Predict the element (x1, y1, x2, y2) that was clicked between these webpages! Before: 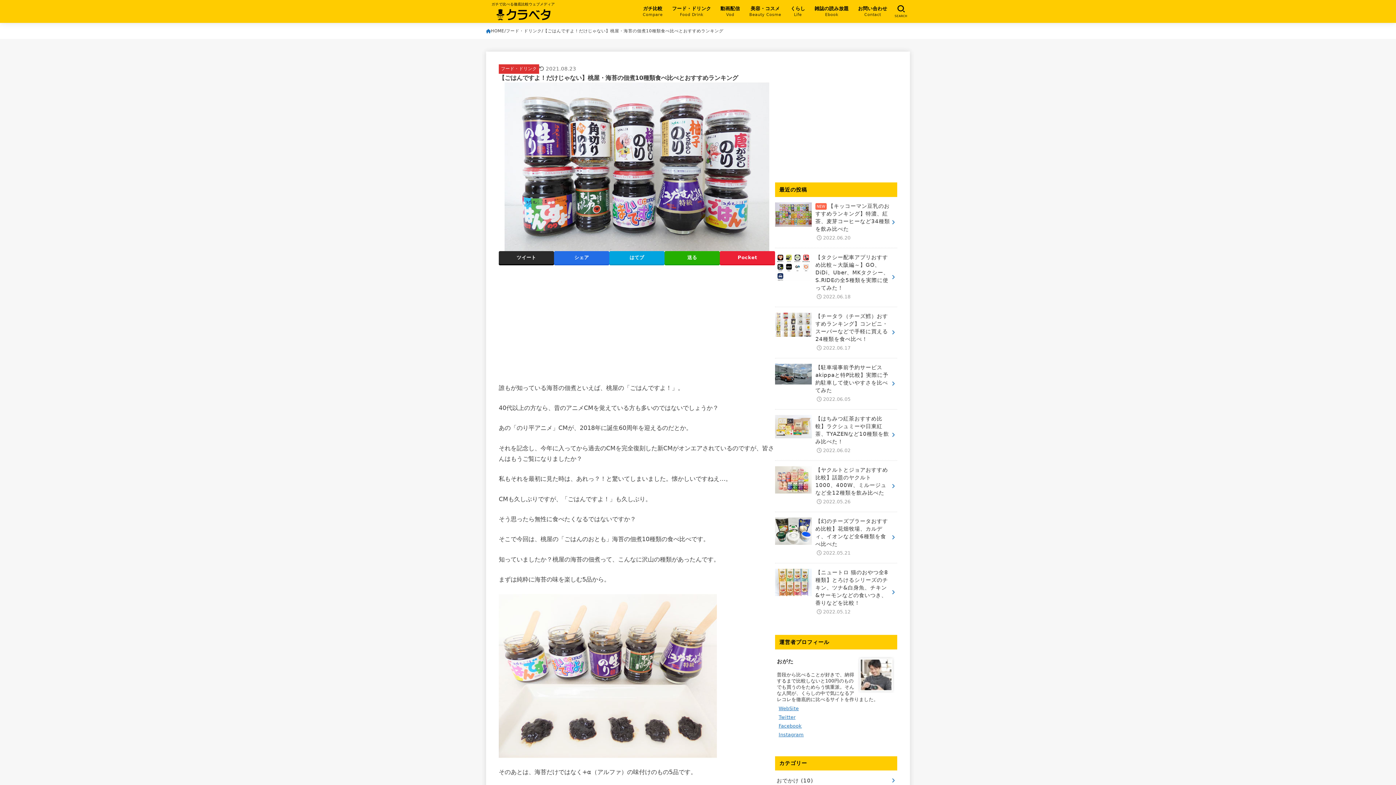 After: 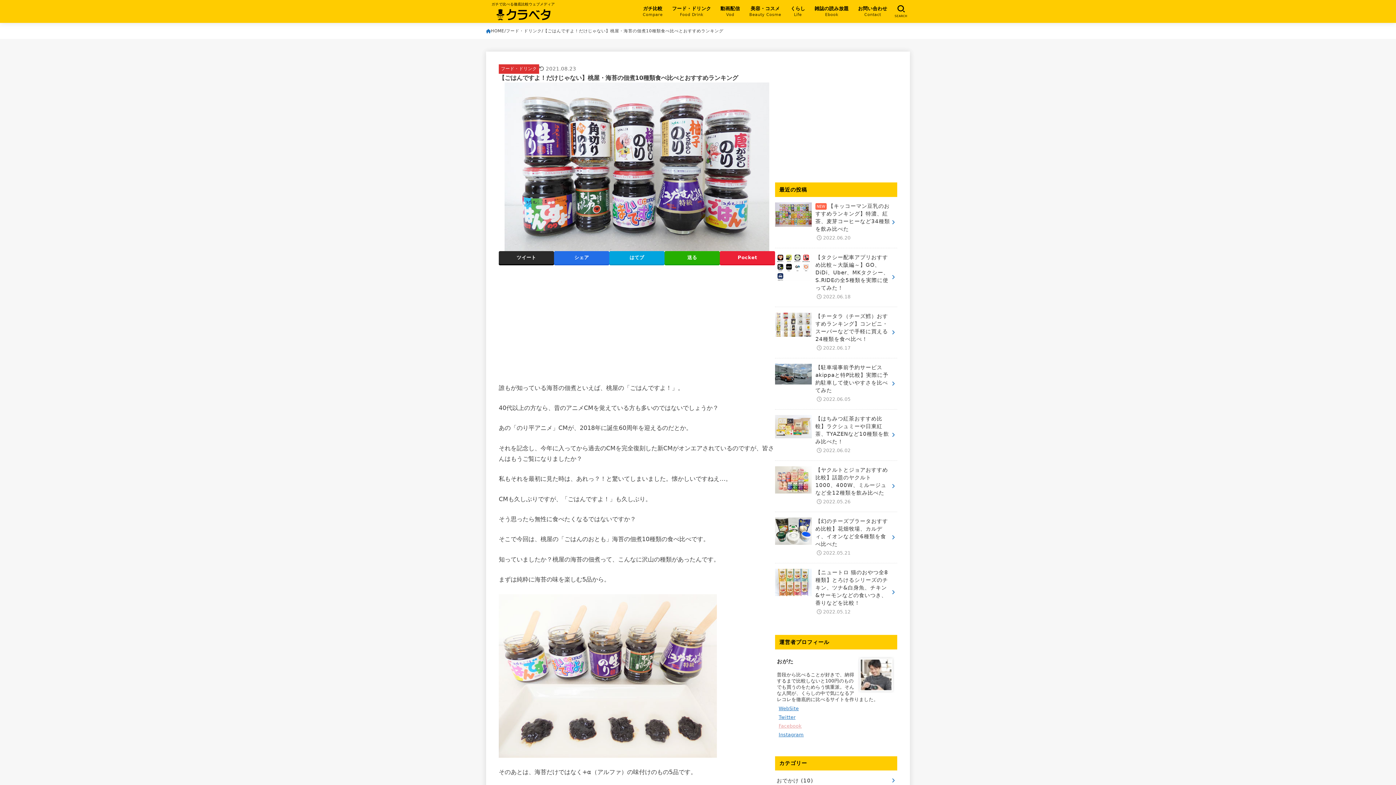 Action: label: Facebook bbox: (778, 723, 802, 729)